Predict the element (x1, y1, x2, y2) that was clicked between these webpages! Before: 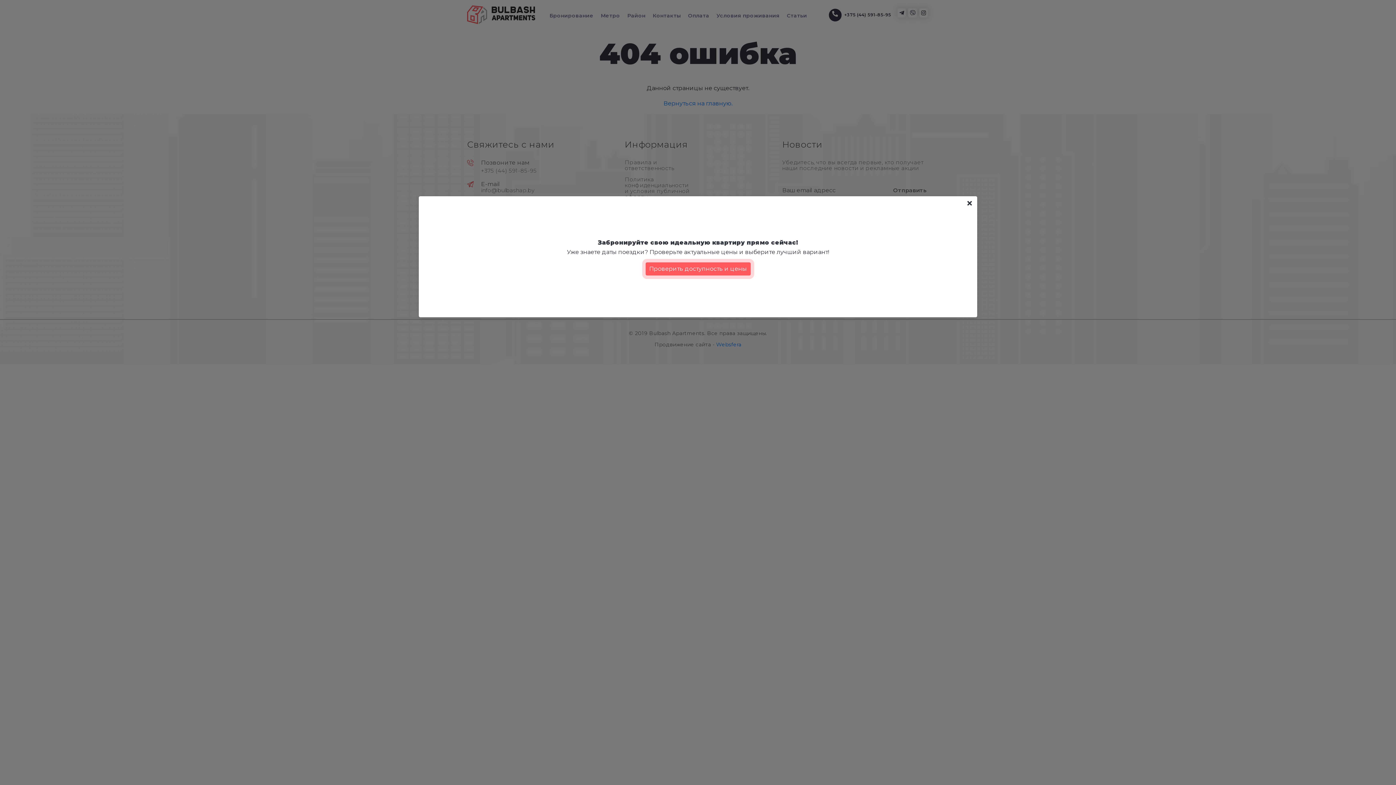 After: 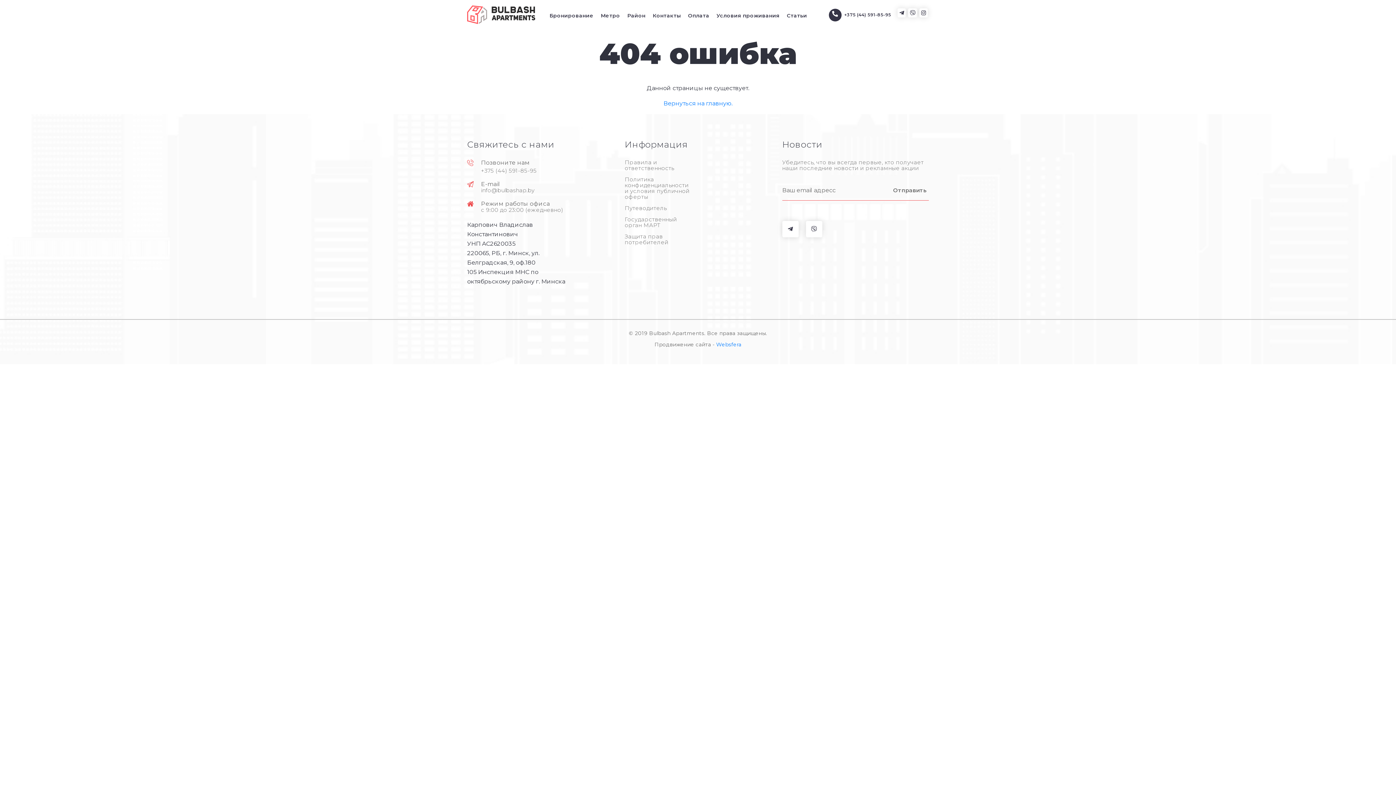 Action: label: Условия проживания bbox: (716, 12, 779, 18)